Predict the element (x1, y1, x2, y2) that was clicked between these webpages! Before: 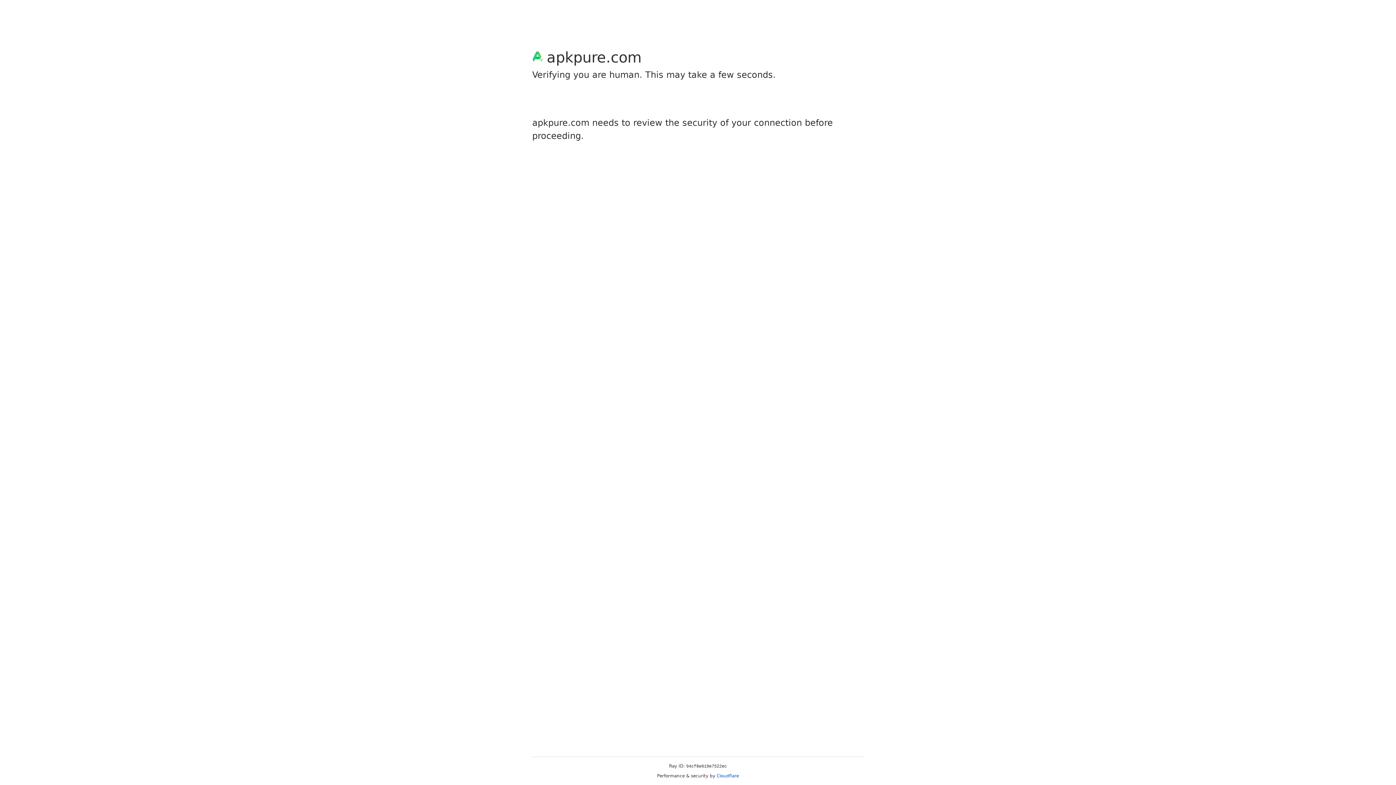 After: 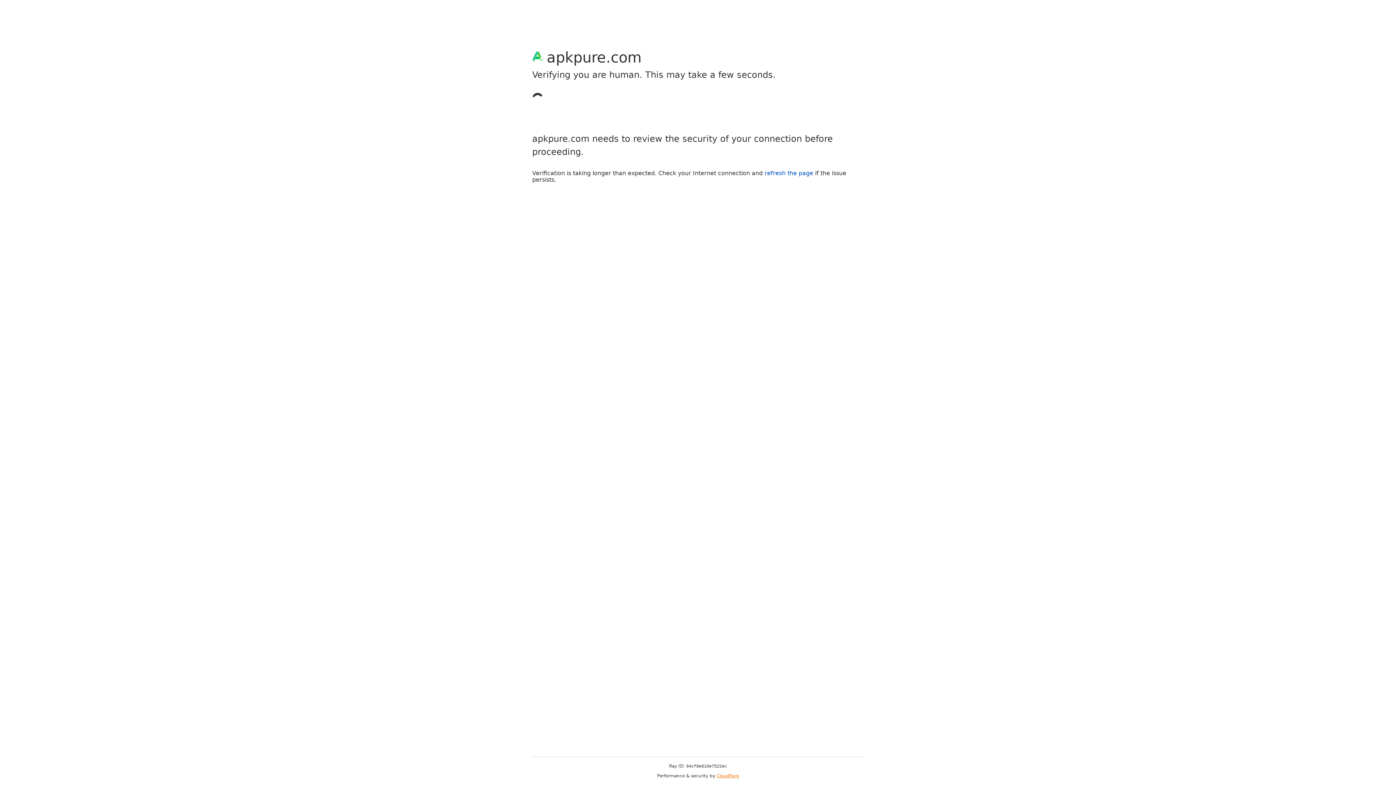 Action: bbox: (716, 773, 739, 778) label: Cloudflare